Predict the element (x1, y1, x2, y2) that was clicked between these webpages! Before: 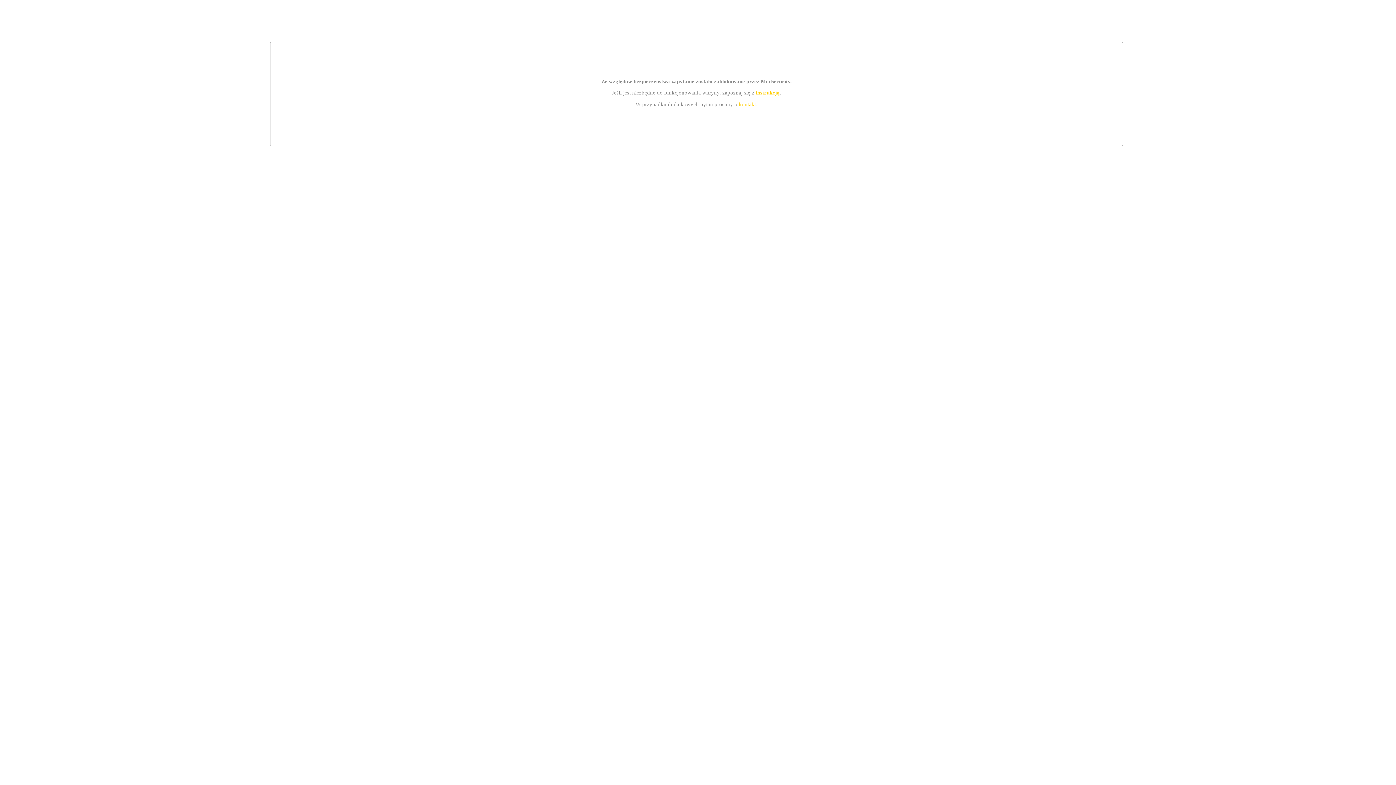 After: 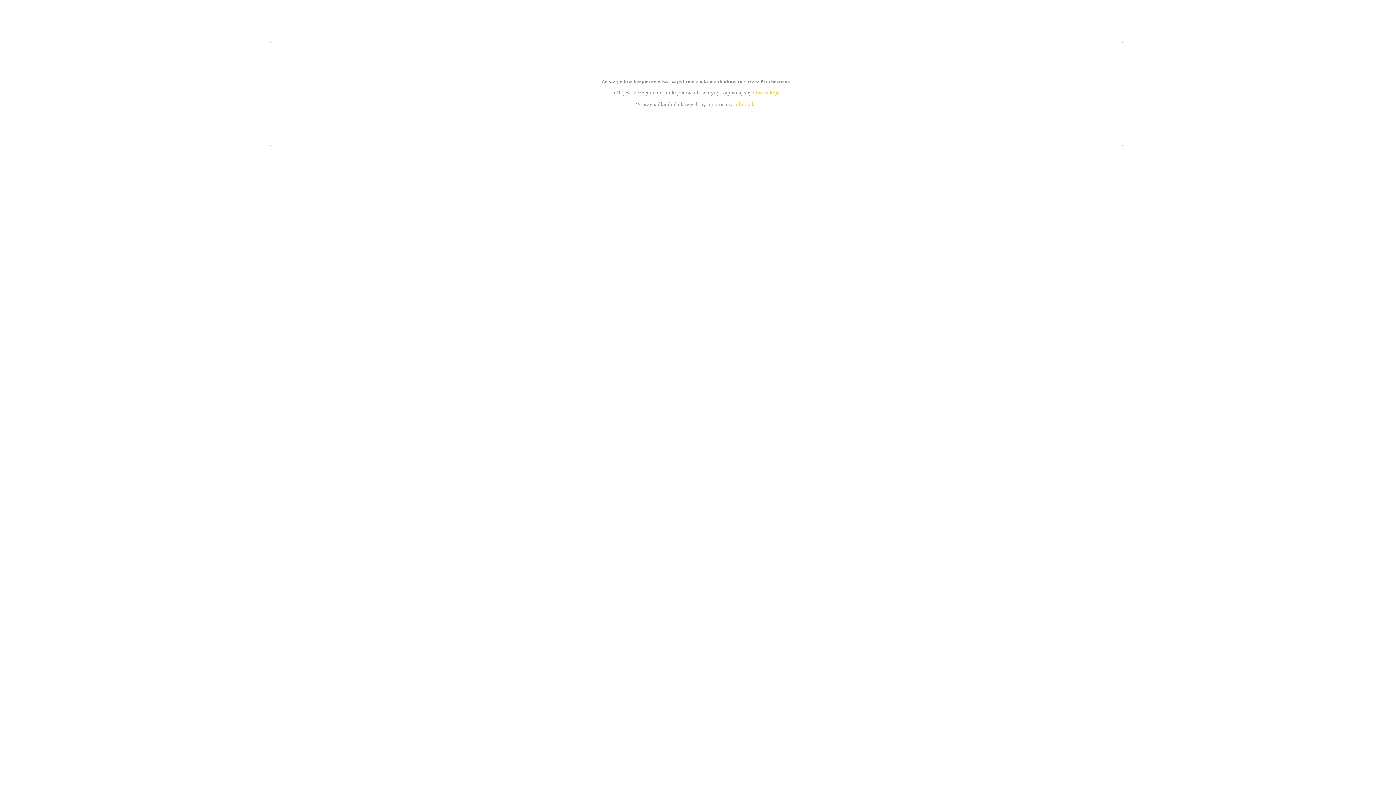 Action: label: kontakt bbox: (739, 101, 756, 107)